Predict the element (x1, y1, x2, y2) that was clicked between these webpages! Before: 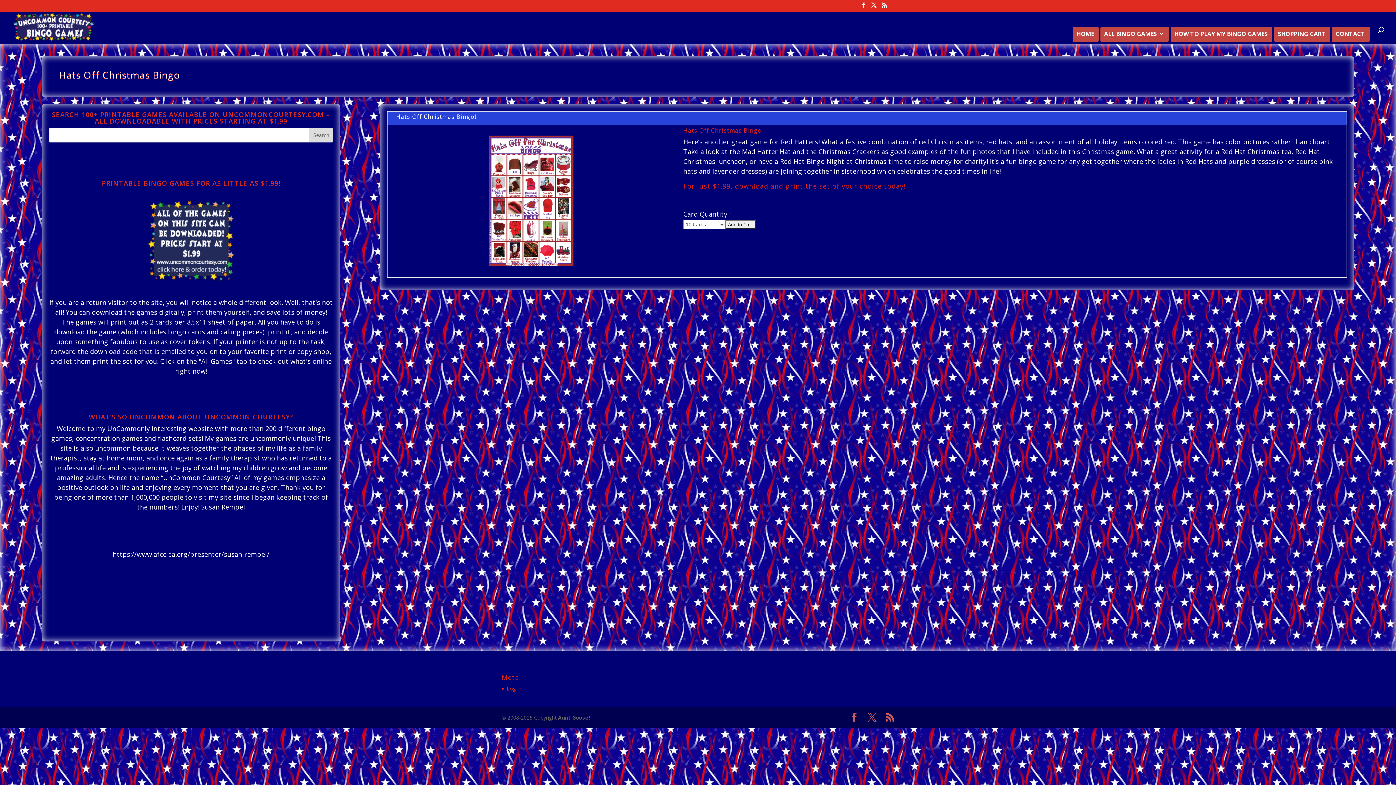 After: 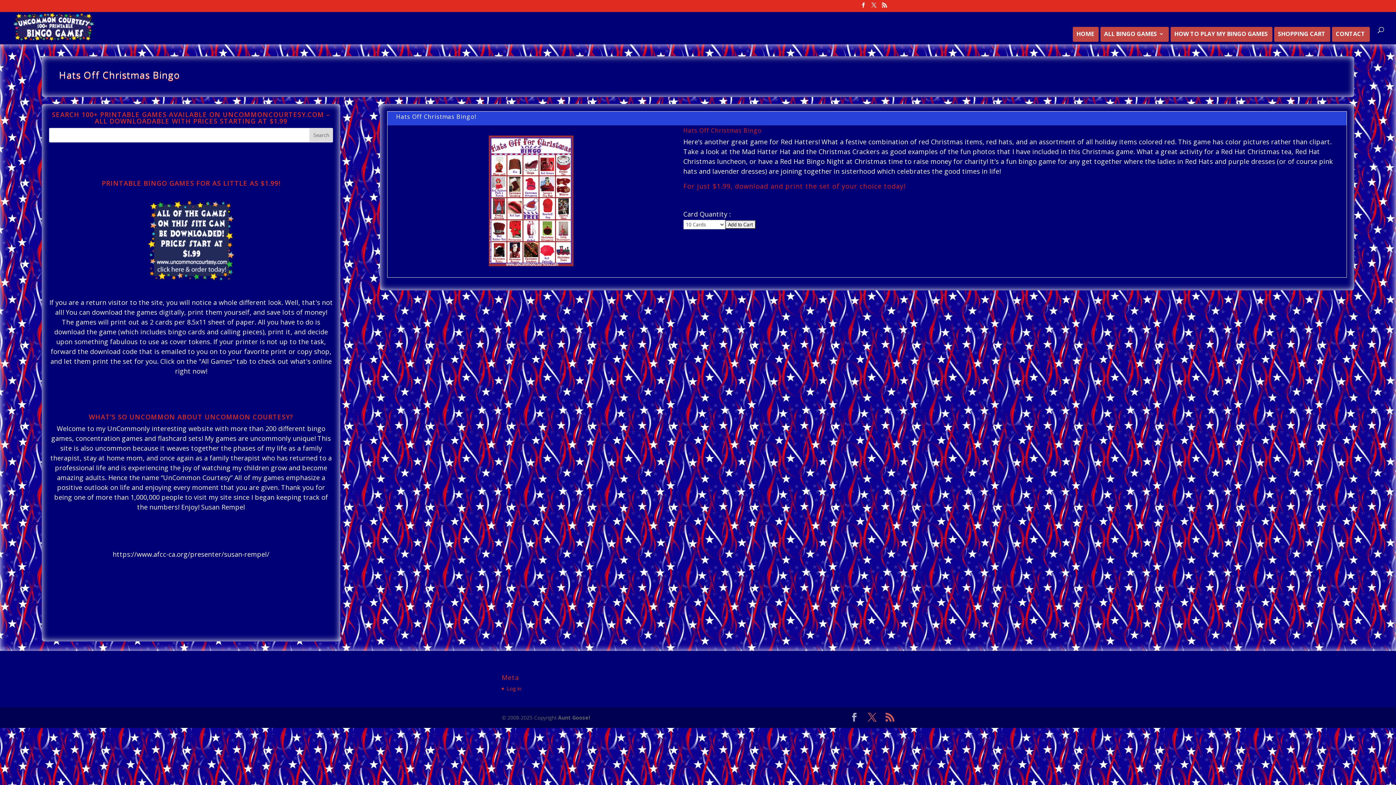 Action: bbox: (850, 712, 858, 722)